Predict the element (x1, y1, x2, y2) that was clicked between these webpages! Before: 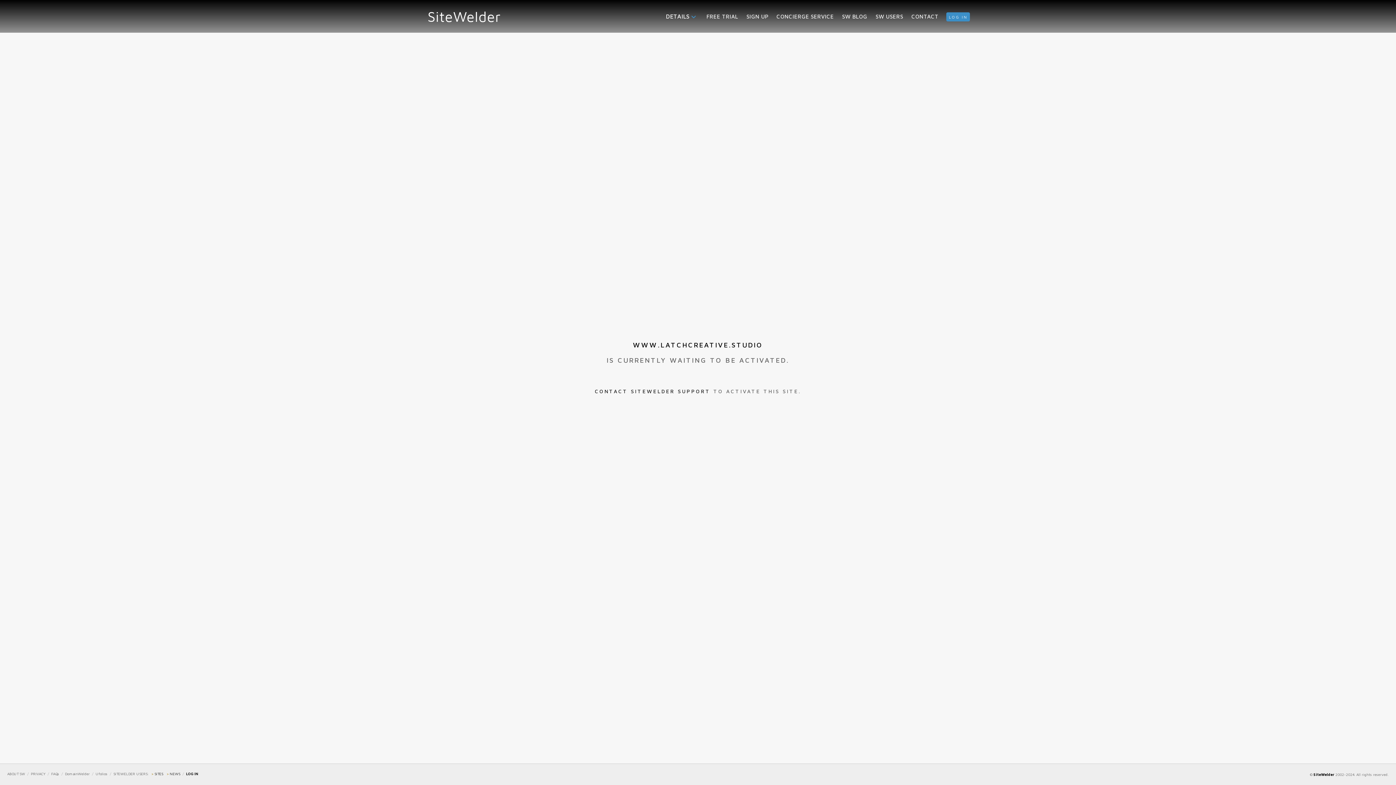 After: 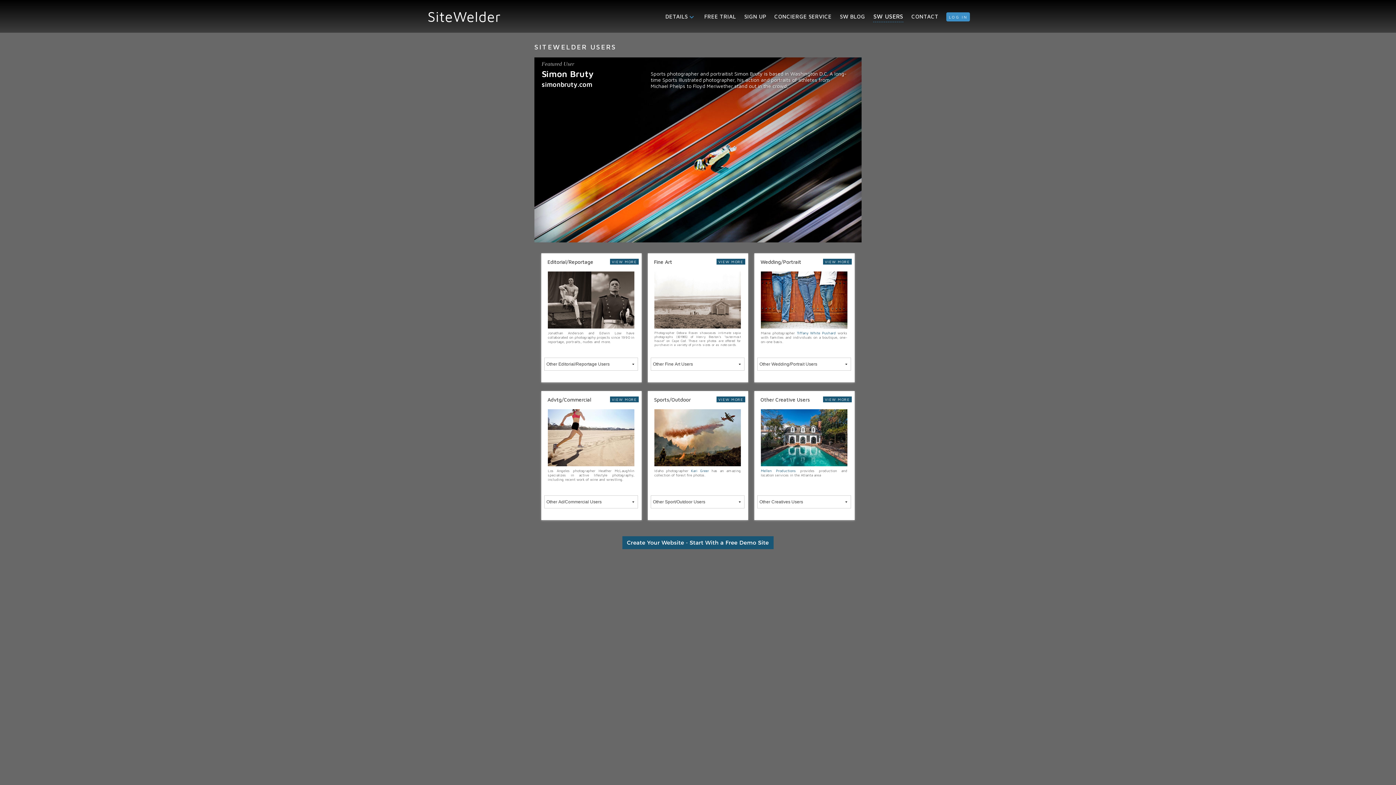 Action: label: > SITES  bbox: (151, 772, 164, 776)